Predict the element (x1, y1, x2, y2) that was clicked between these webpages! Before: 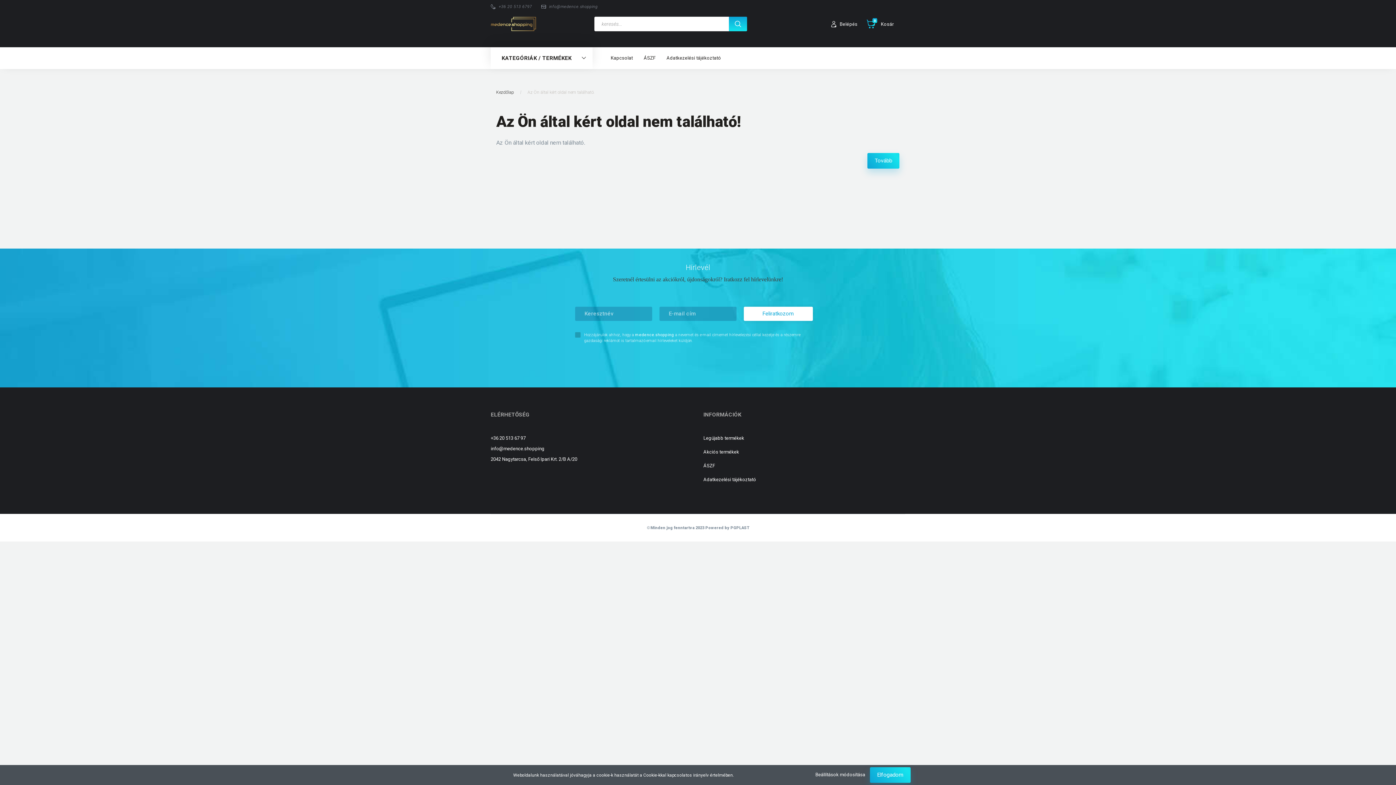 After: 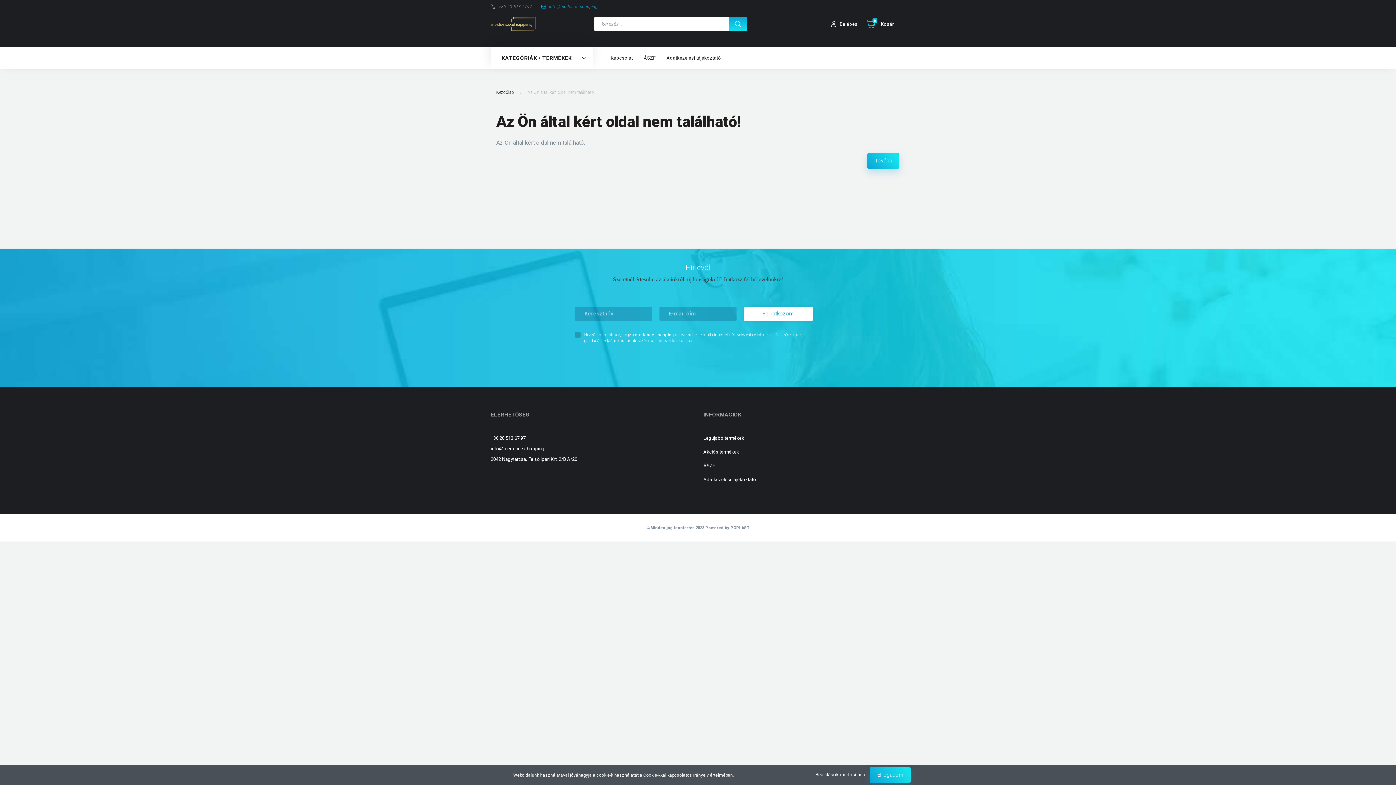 Action: bbox: (541, 4, 597, 9) label: info@medence.shopping